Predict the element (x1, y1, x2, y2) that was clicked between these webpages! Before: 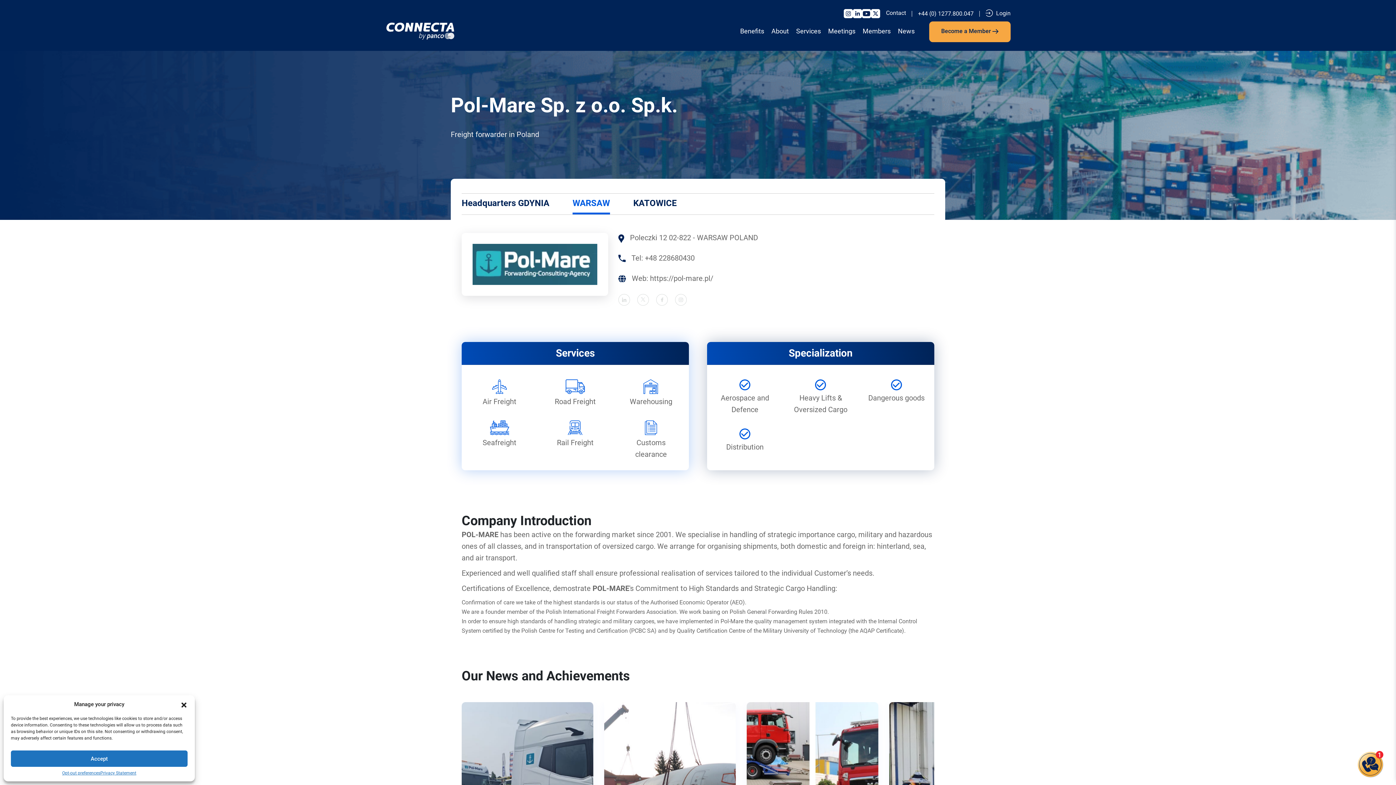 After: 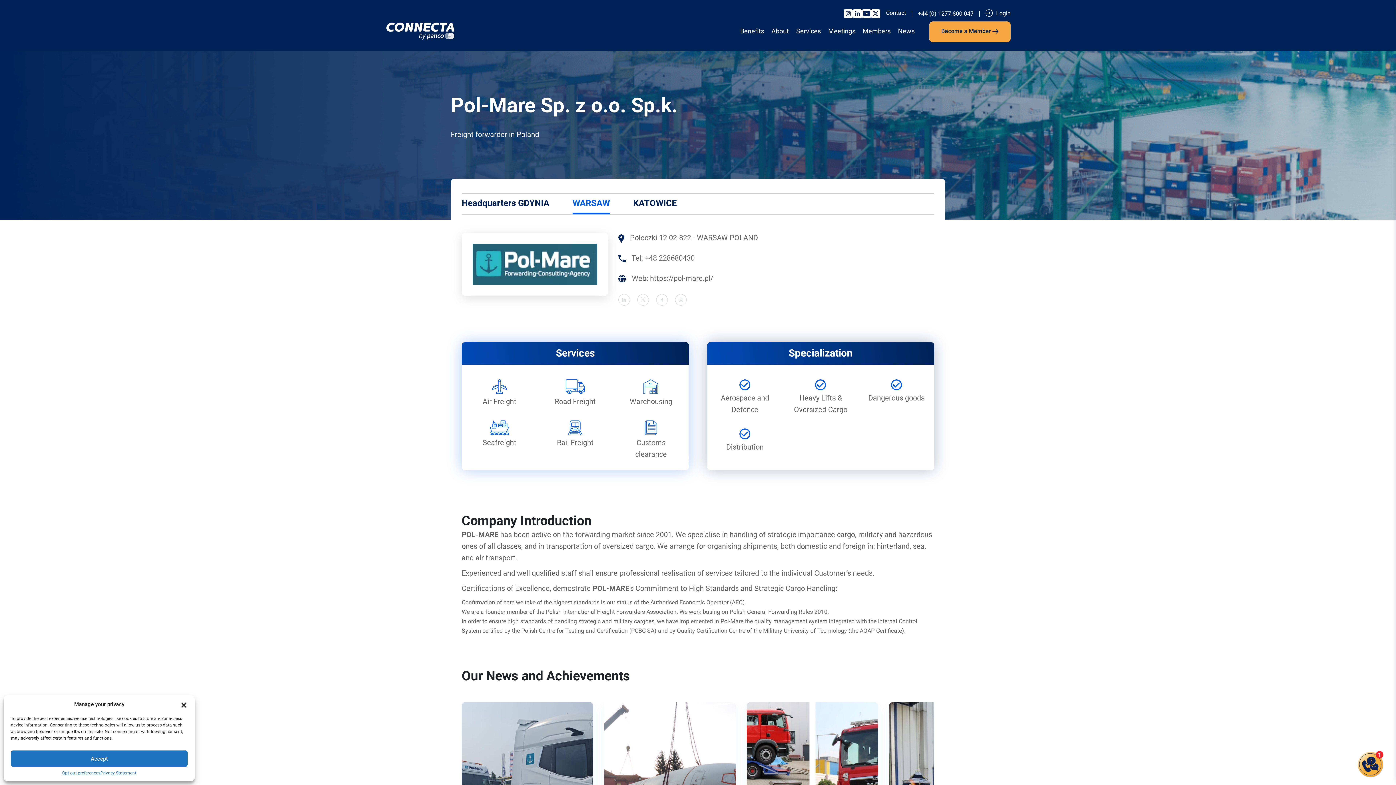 Action: bbox: (618, 296, 630, 302)